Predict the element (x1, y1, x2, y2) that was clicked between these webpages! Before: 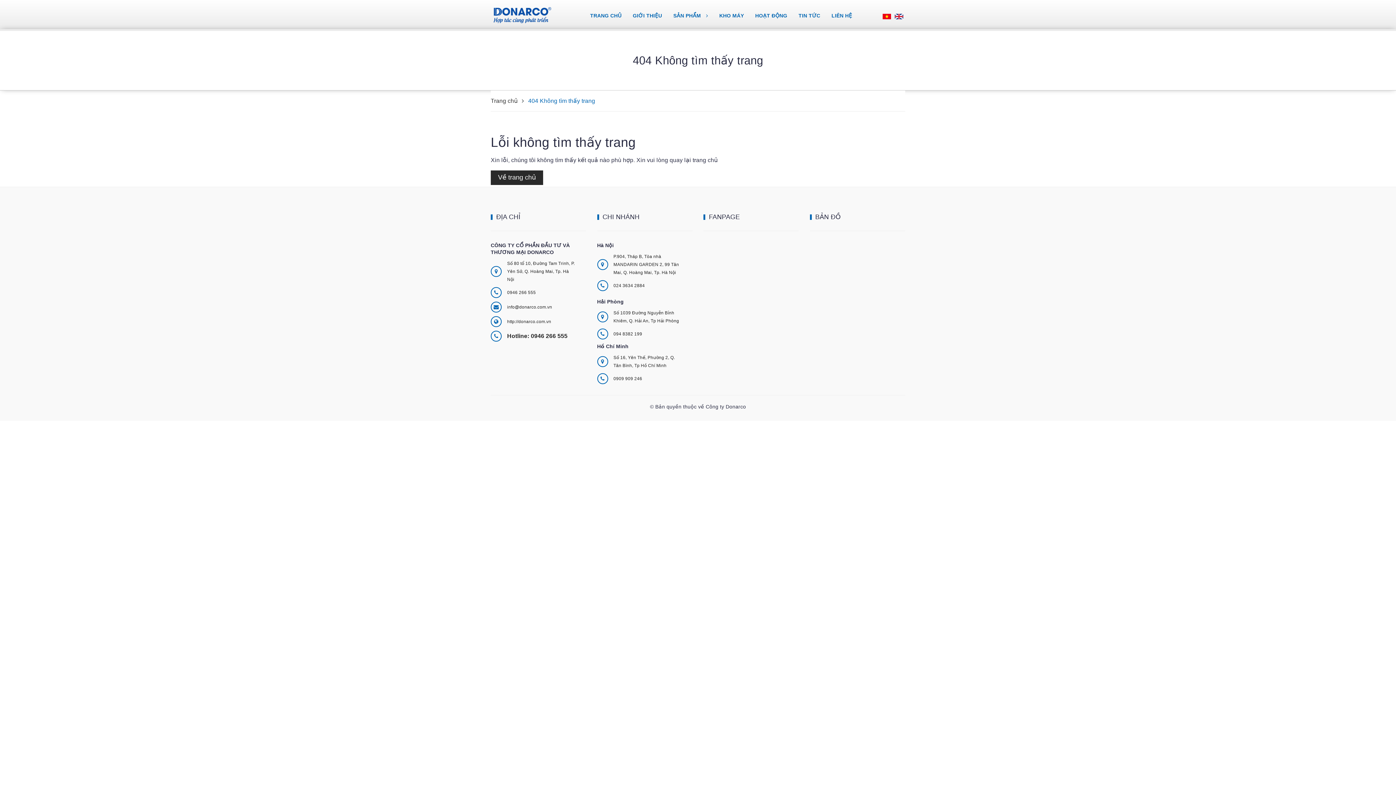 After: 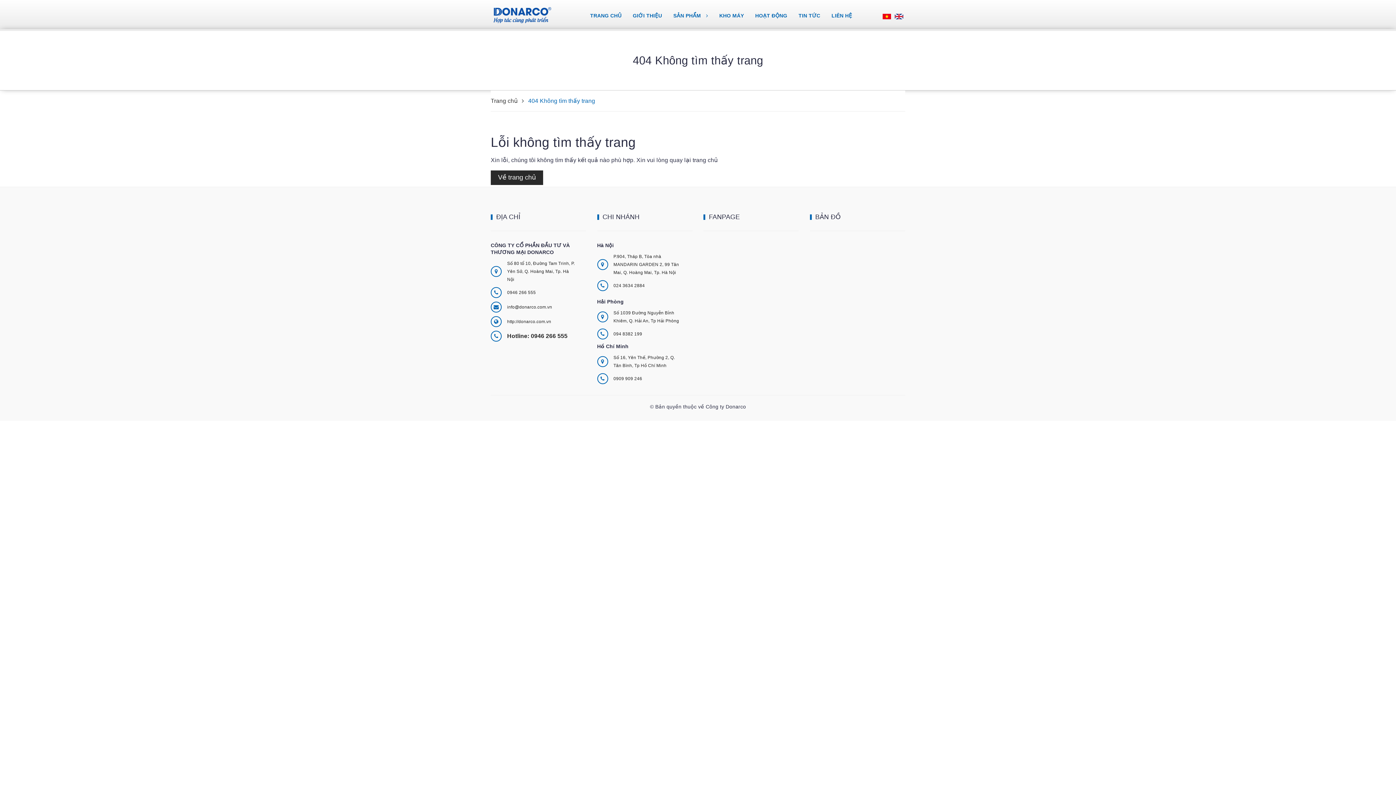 Action: bbox: (613, 283, 645, 288) label: 024 3634 2884